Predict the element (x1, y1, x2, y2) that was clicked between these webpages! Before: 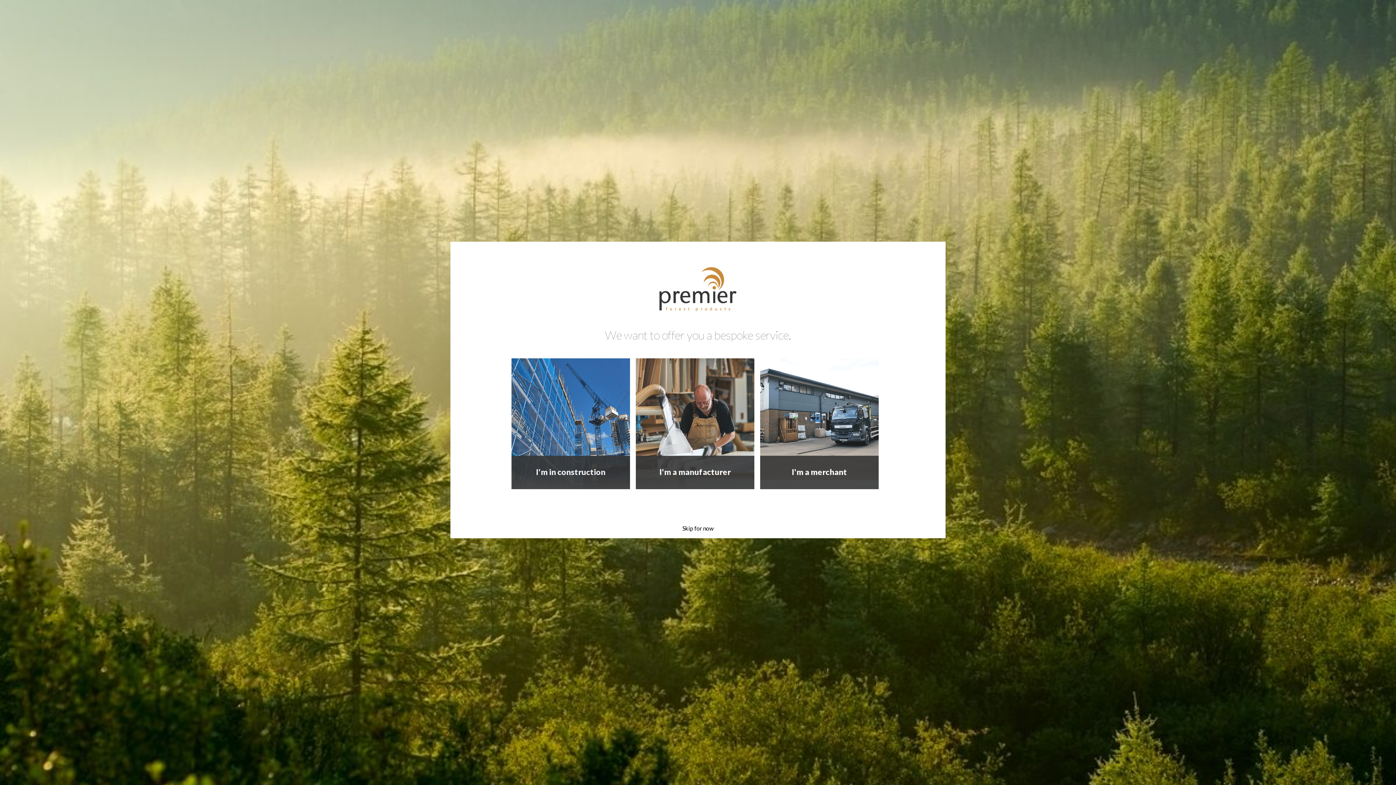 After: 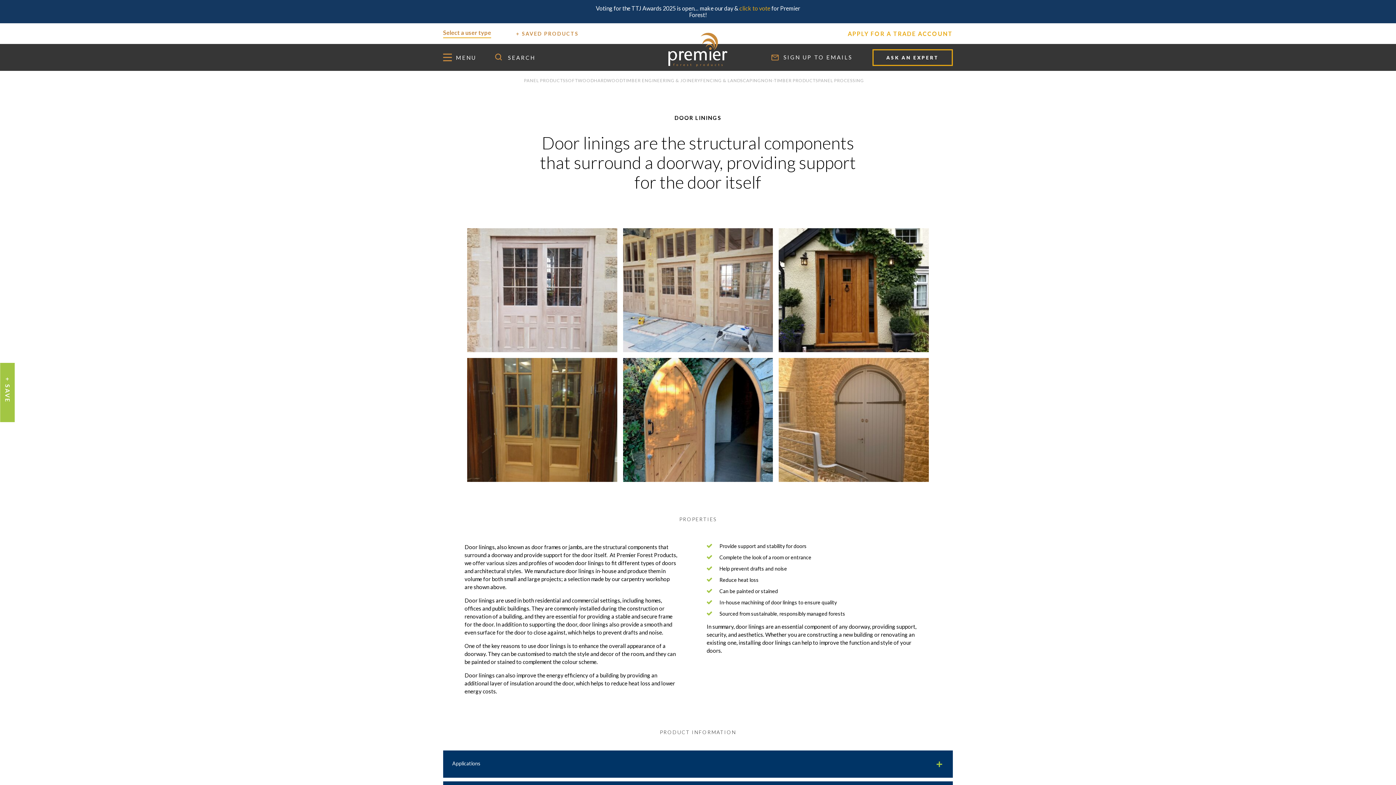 Action: bbox: (681, 525, 714, 532) label: Skip for now